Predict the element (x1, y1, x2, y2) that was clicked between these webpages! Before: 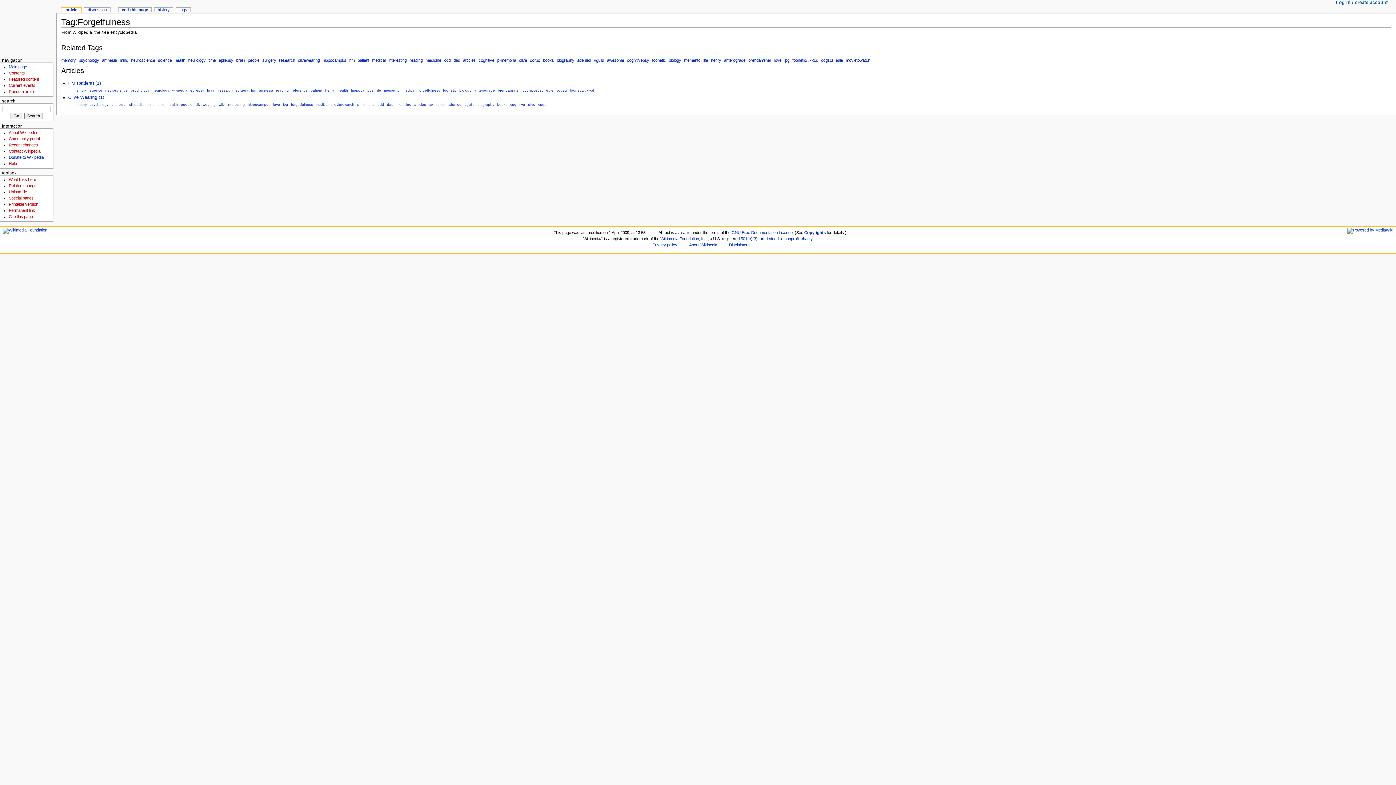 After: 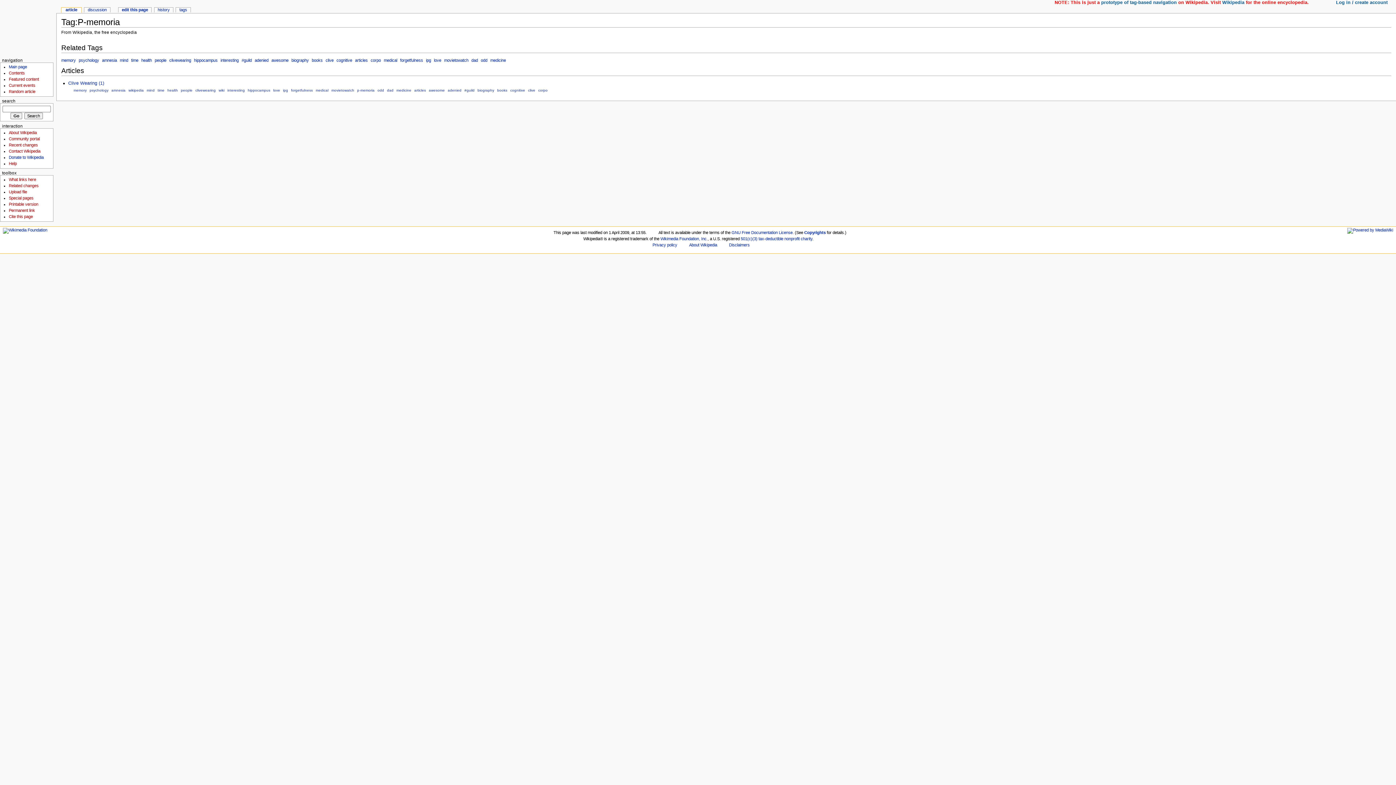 Action: bbox: (357, 102, 374, 106) label: p-memoria